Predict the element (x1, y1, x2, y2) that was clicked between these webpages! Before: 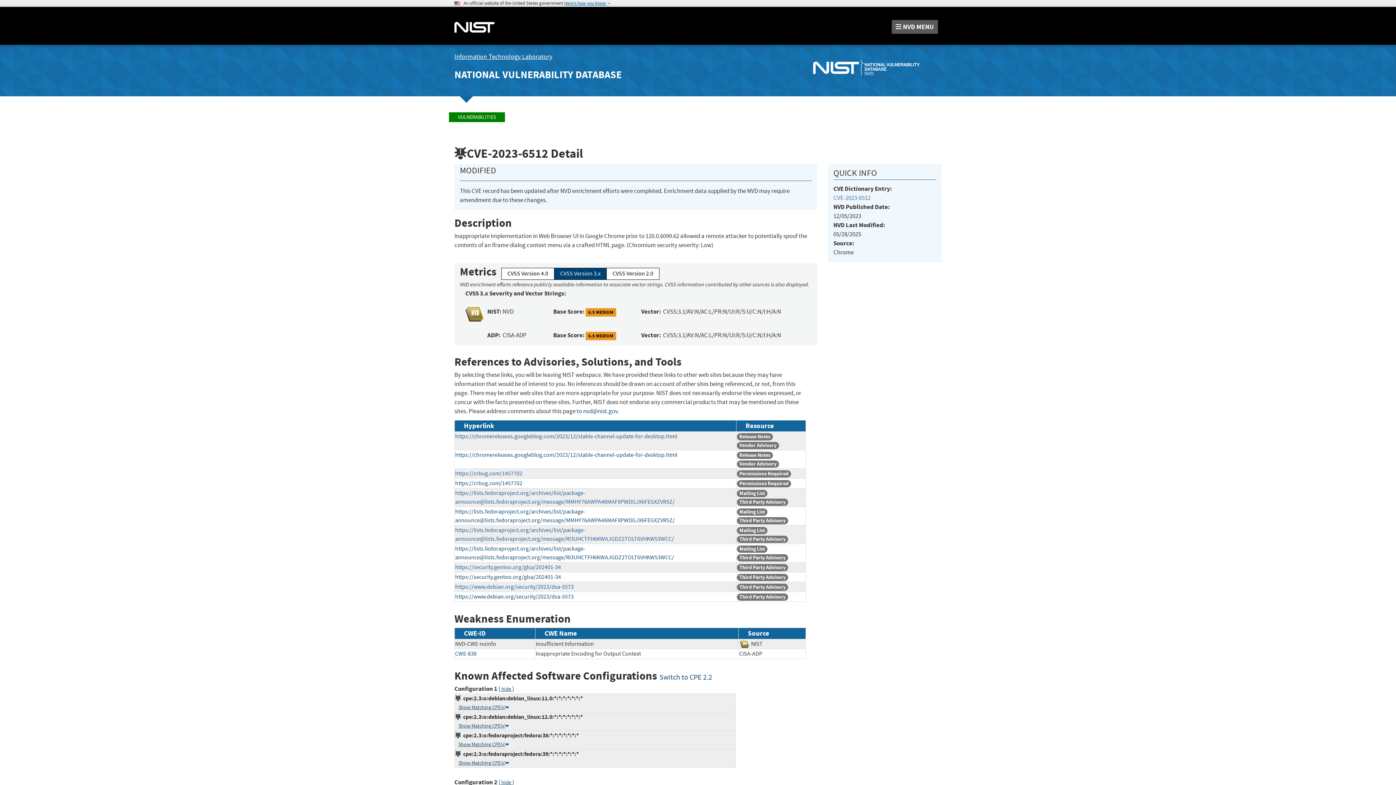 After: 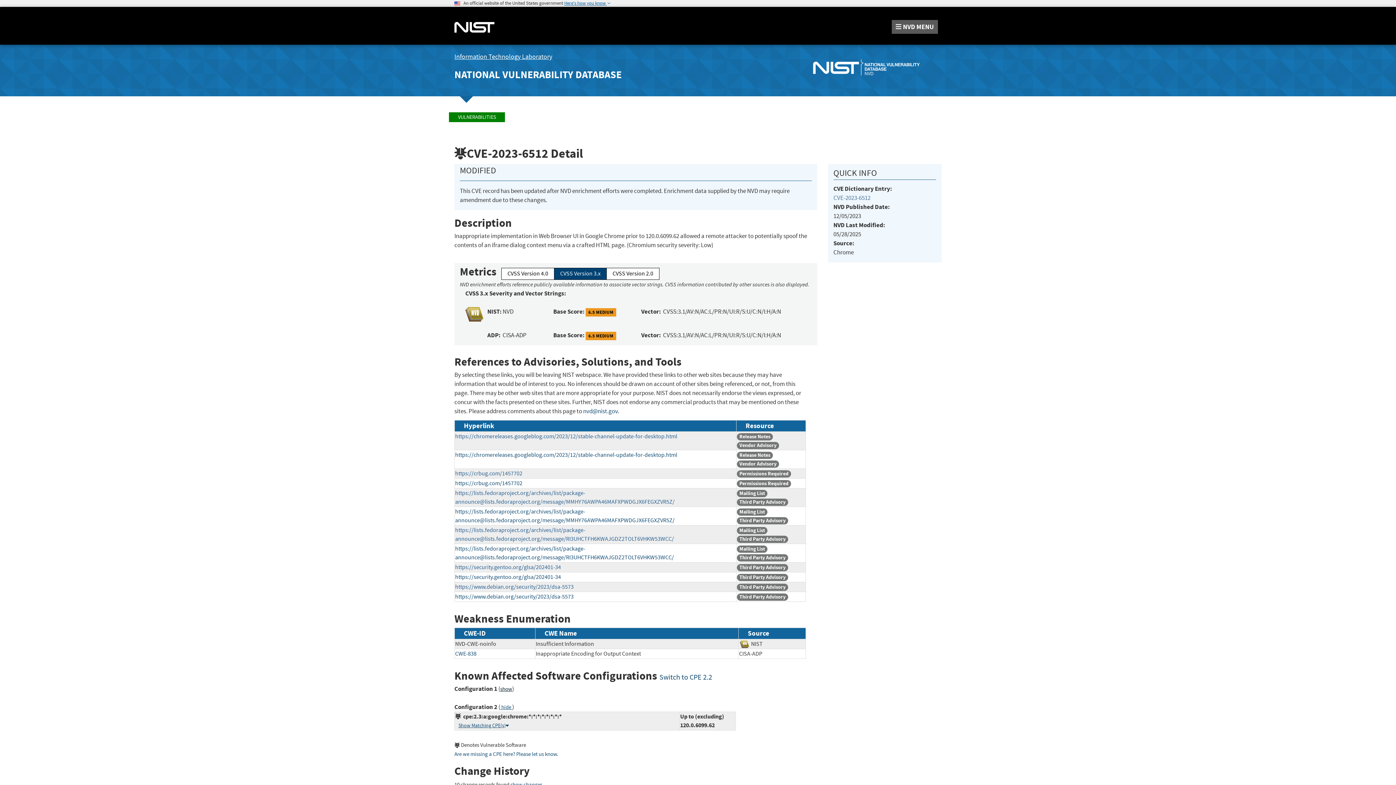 Action: label:  hide  bbox: (500, 686, 512, 693)